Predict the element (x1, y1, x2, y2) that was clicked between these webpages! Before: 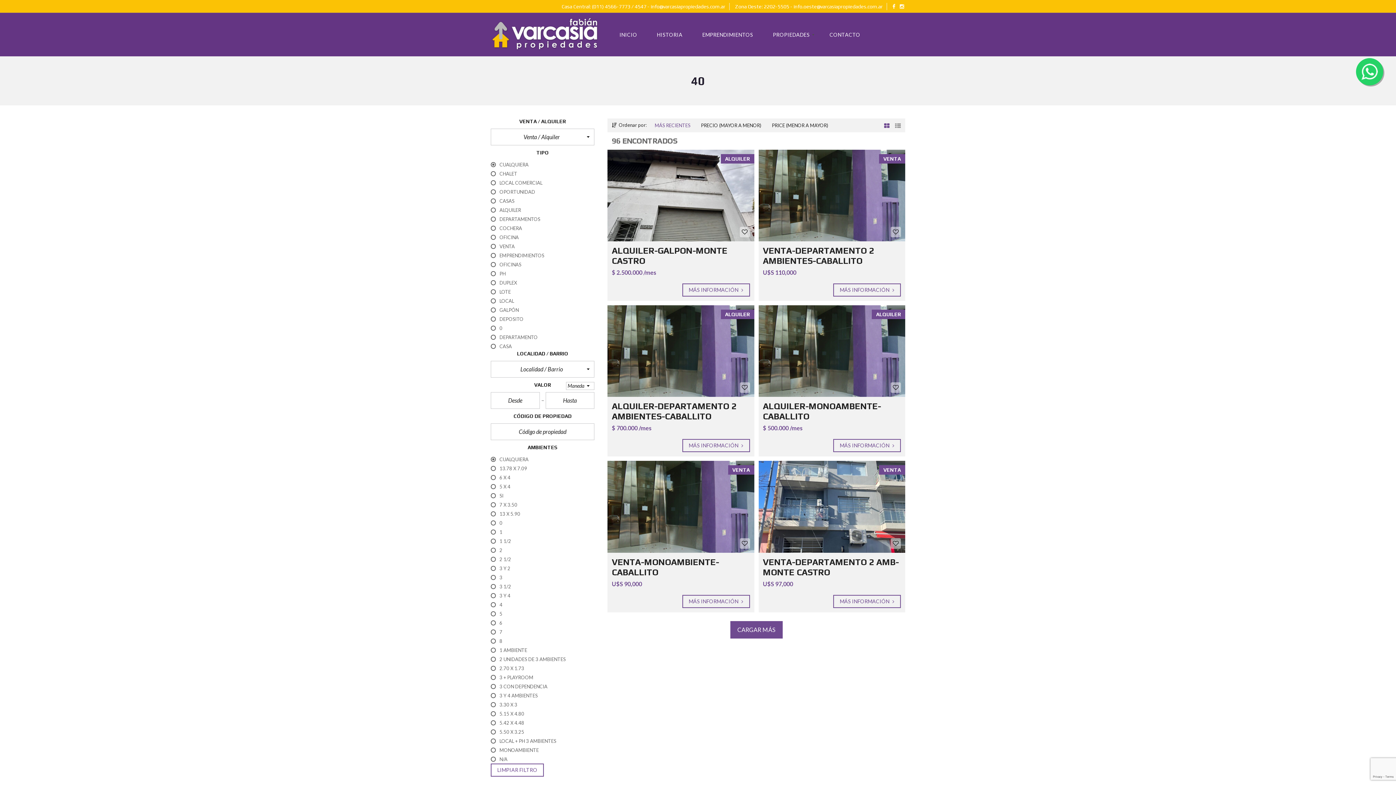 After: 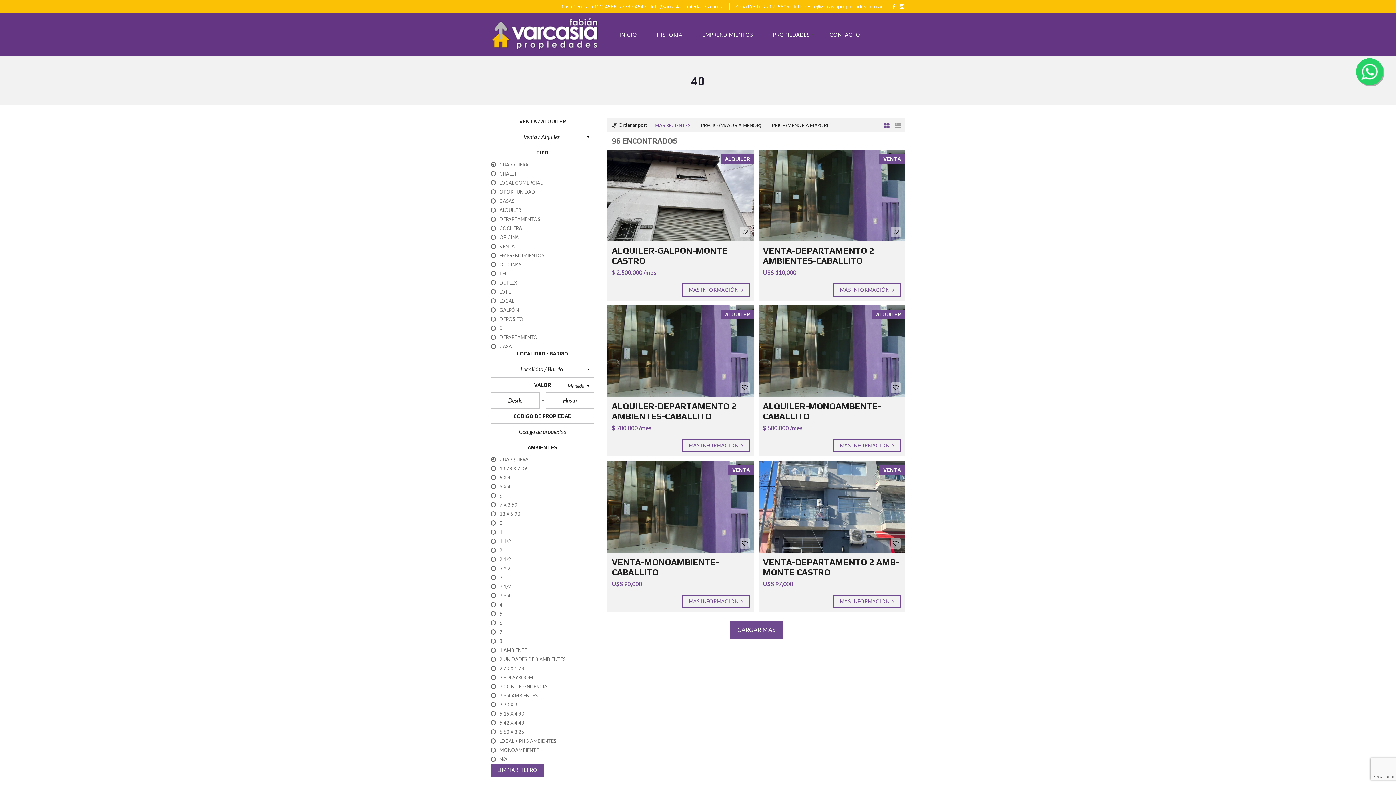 Action: bbox: (490, 764, 544, 777) label: LIMPIAR FILTRO